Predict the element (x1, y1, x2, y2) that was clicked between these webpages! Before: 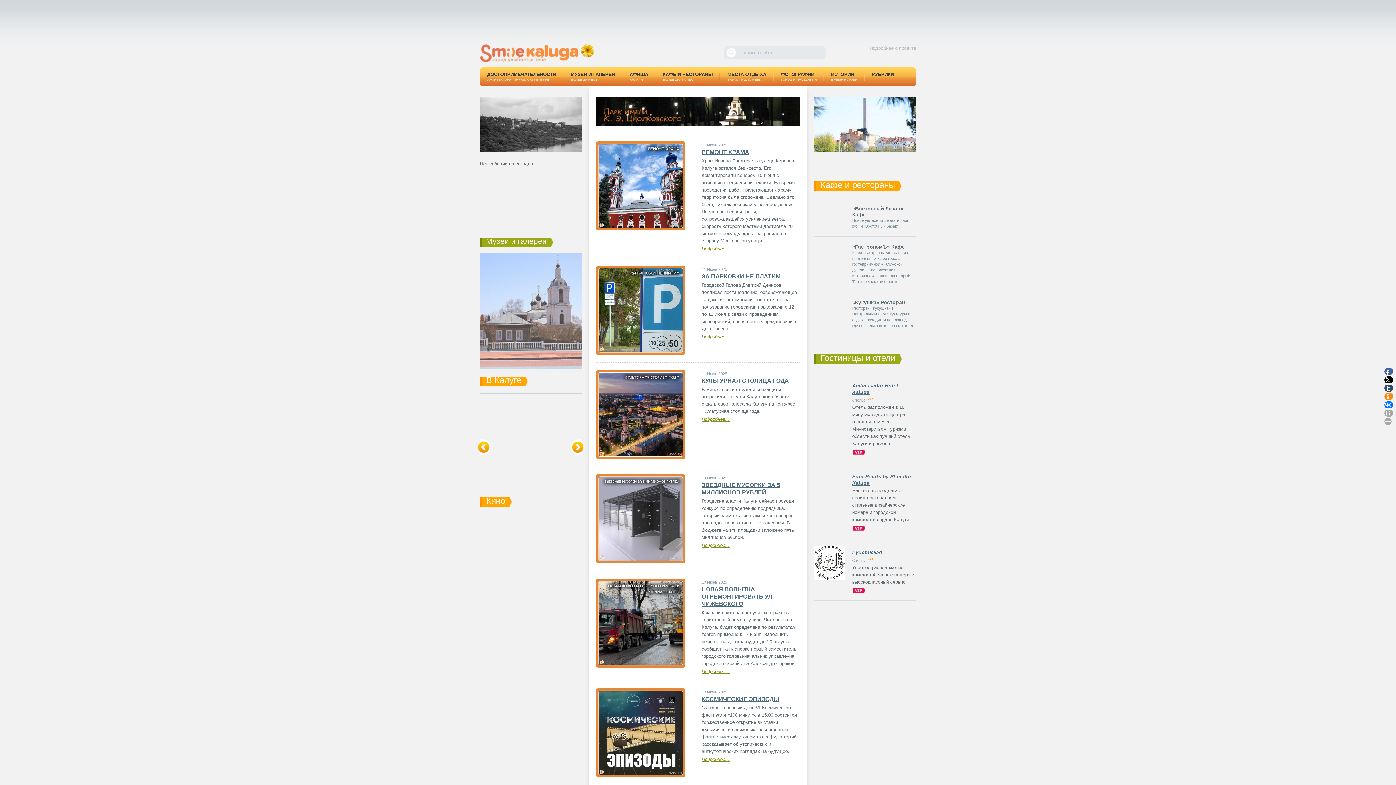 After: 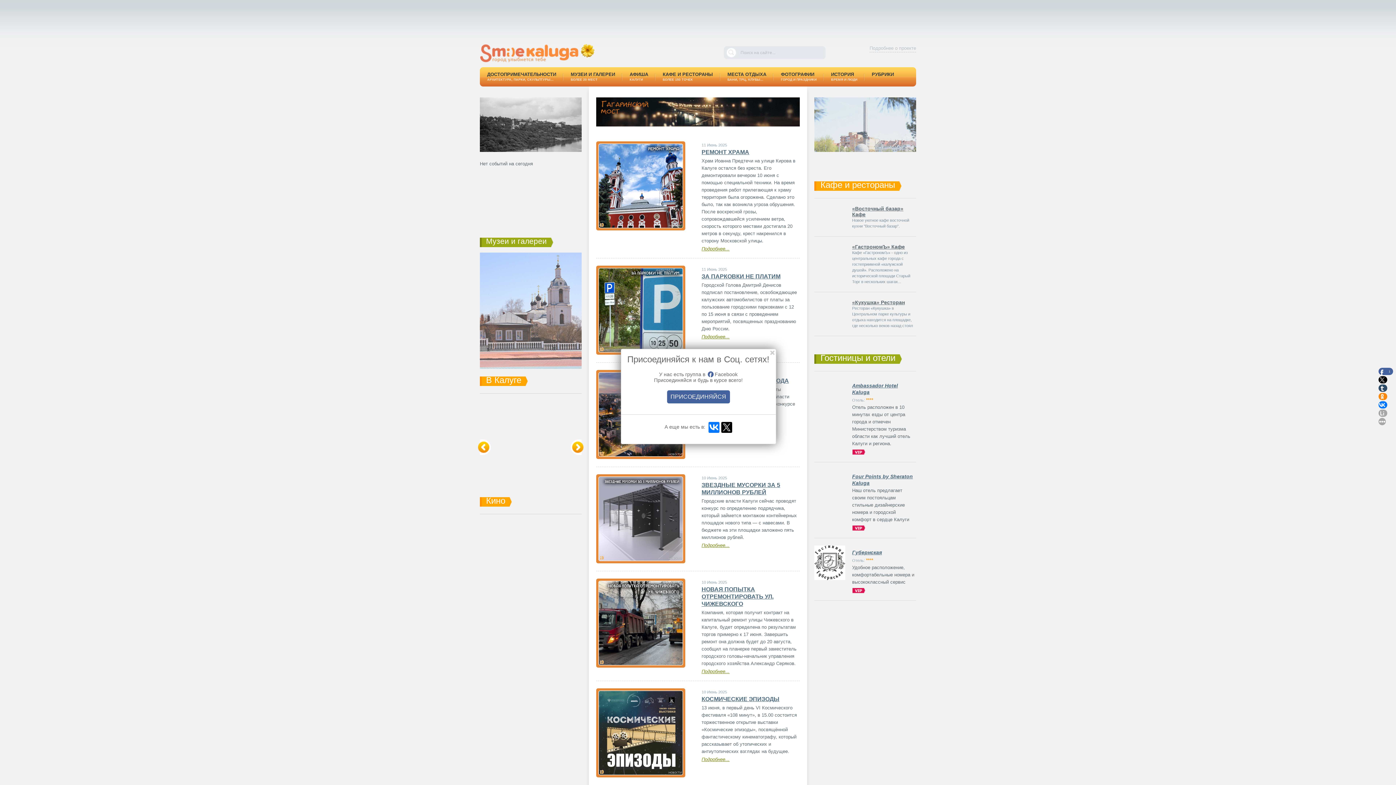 Action: bbox: (1384, 368, 1392, 375)